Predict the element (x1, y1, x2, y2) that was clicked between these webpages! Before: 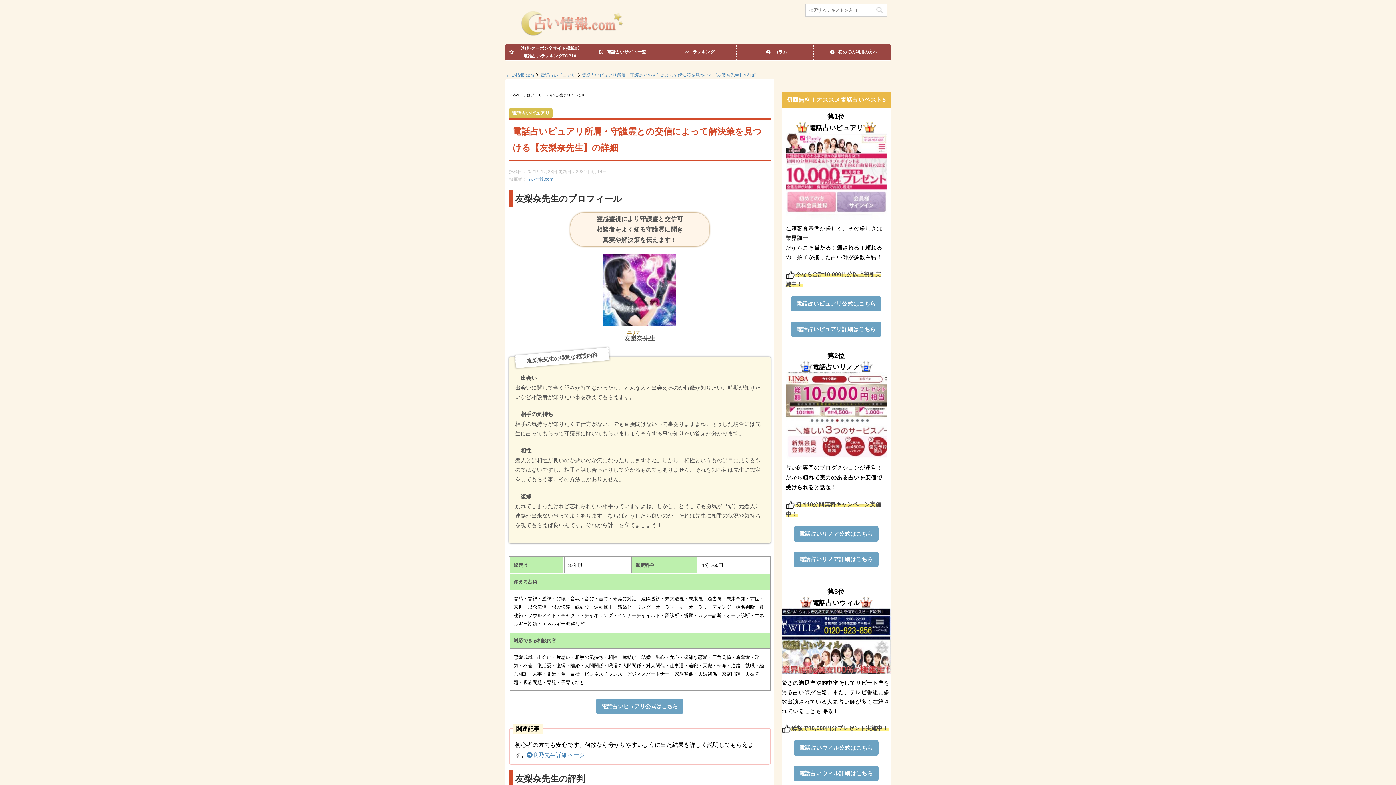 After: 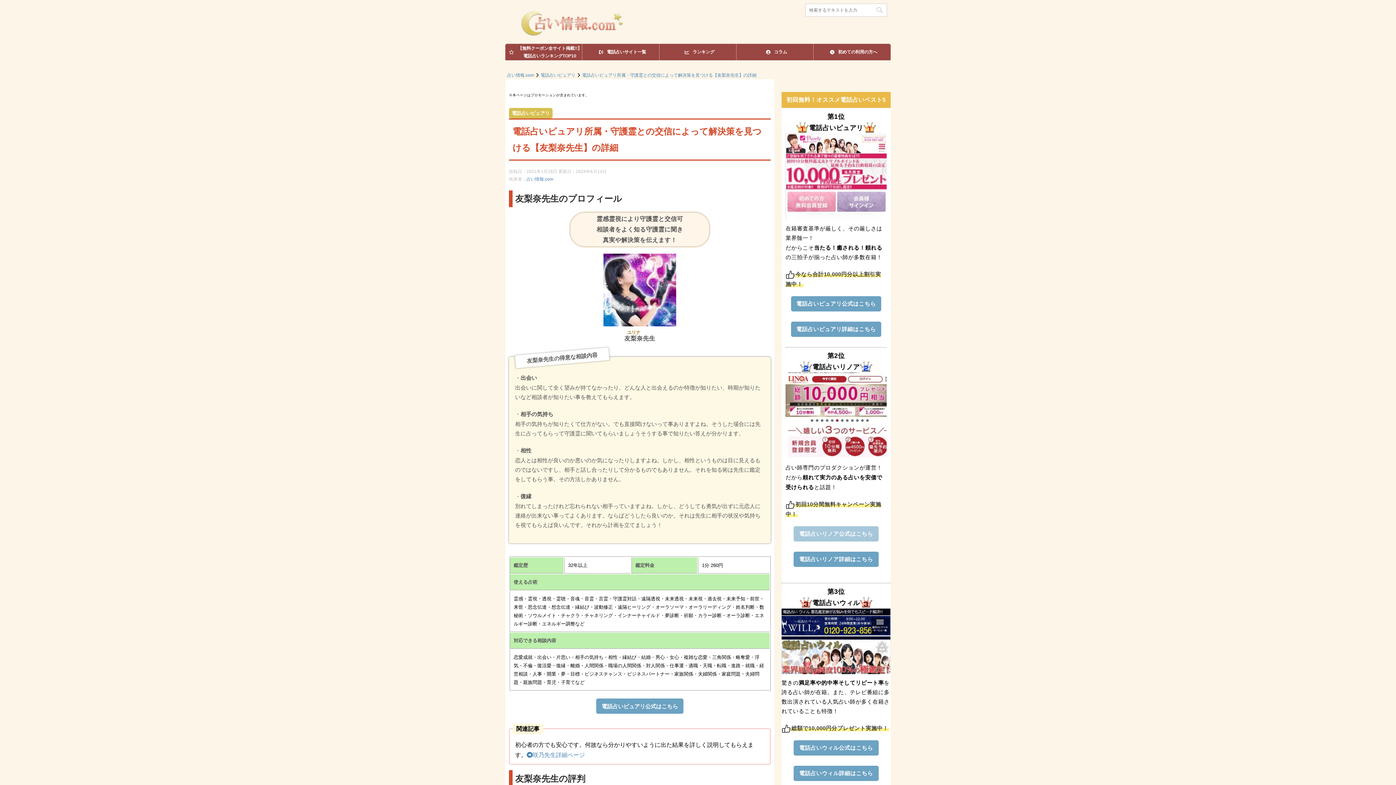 Action: bbox: (793, 526, 878, 541) label: 電話占いリノア公式はこちら